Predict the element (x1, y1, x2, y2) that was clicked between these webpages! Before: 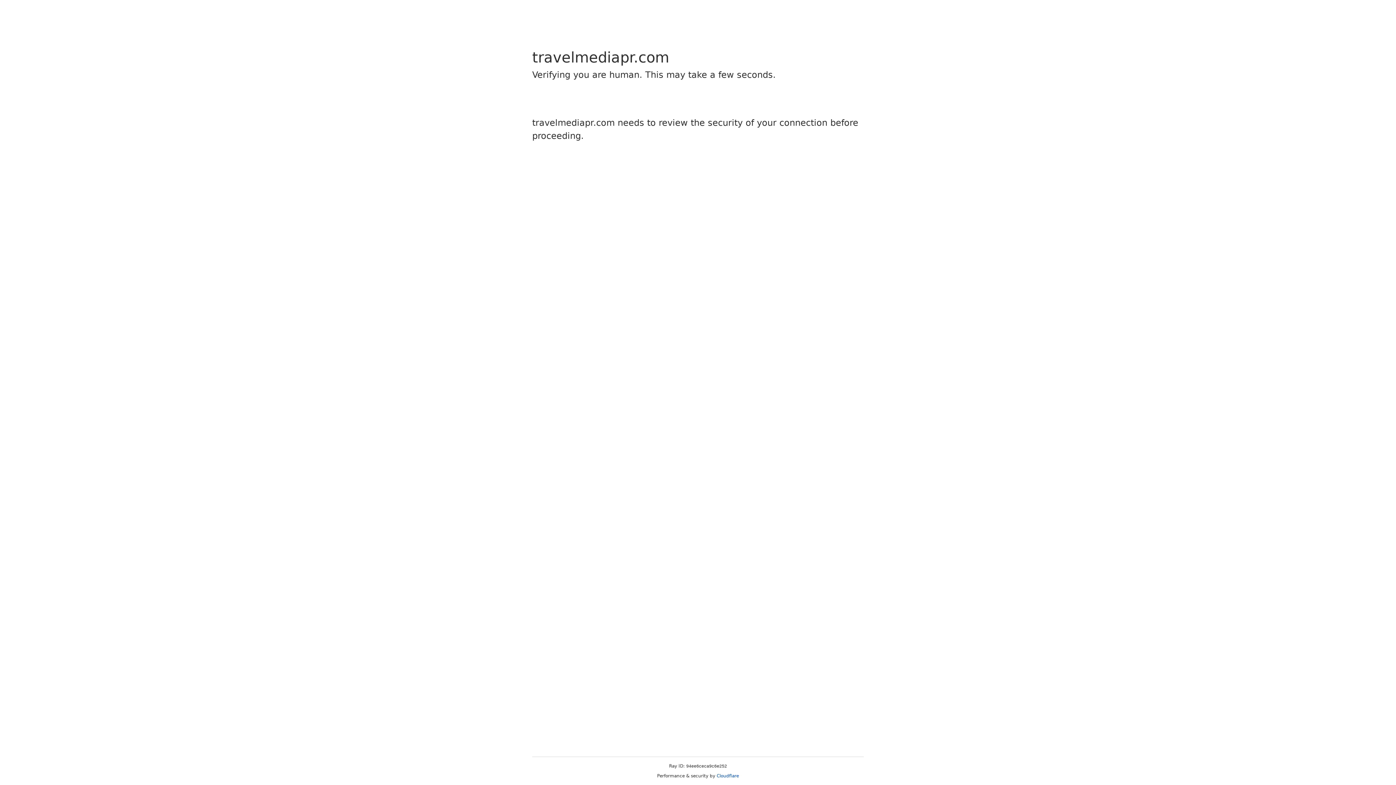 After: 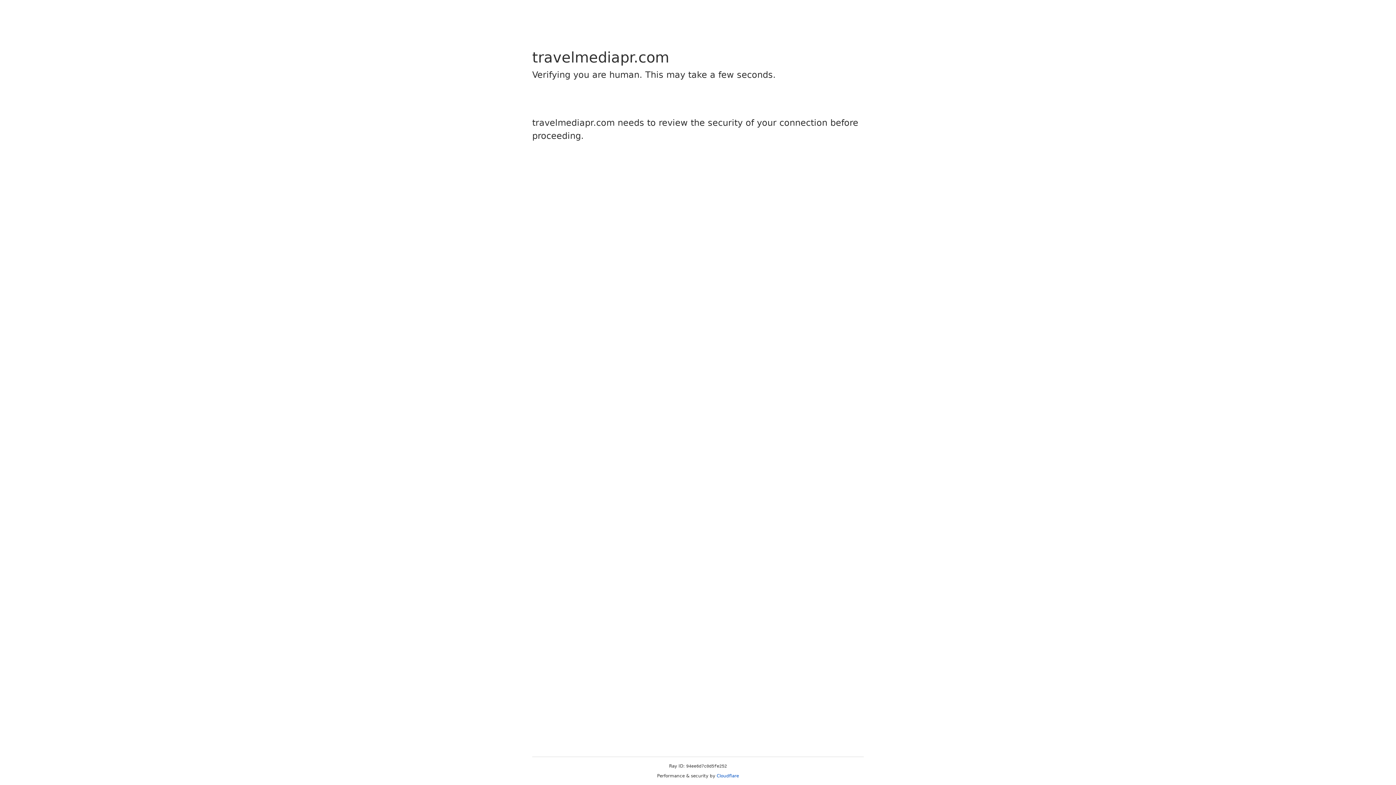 Action: bbox: (716, 773, 739, 778) label: Cloudflare